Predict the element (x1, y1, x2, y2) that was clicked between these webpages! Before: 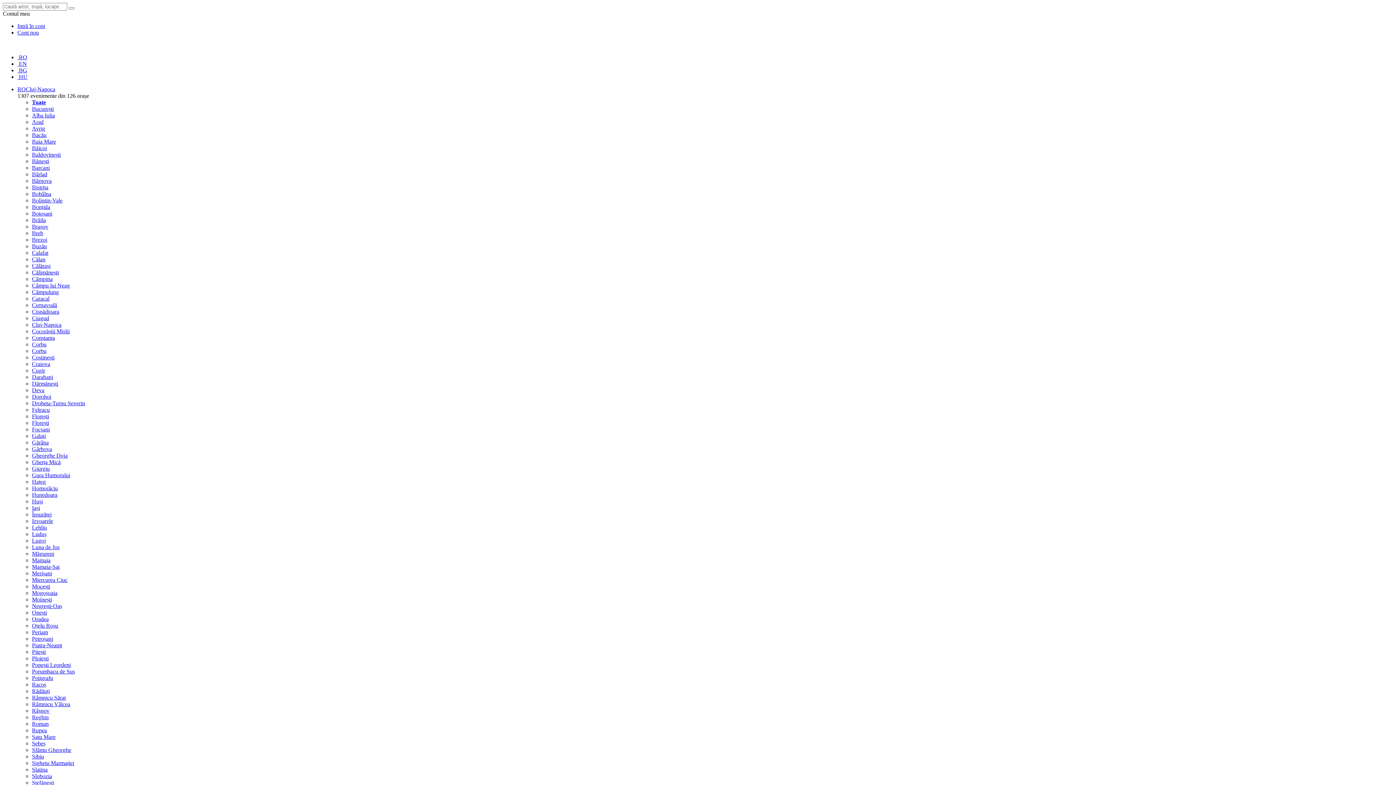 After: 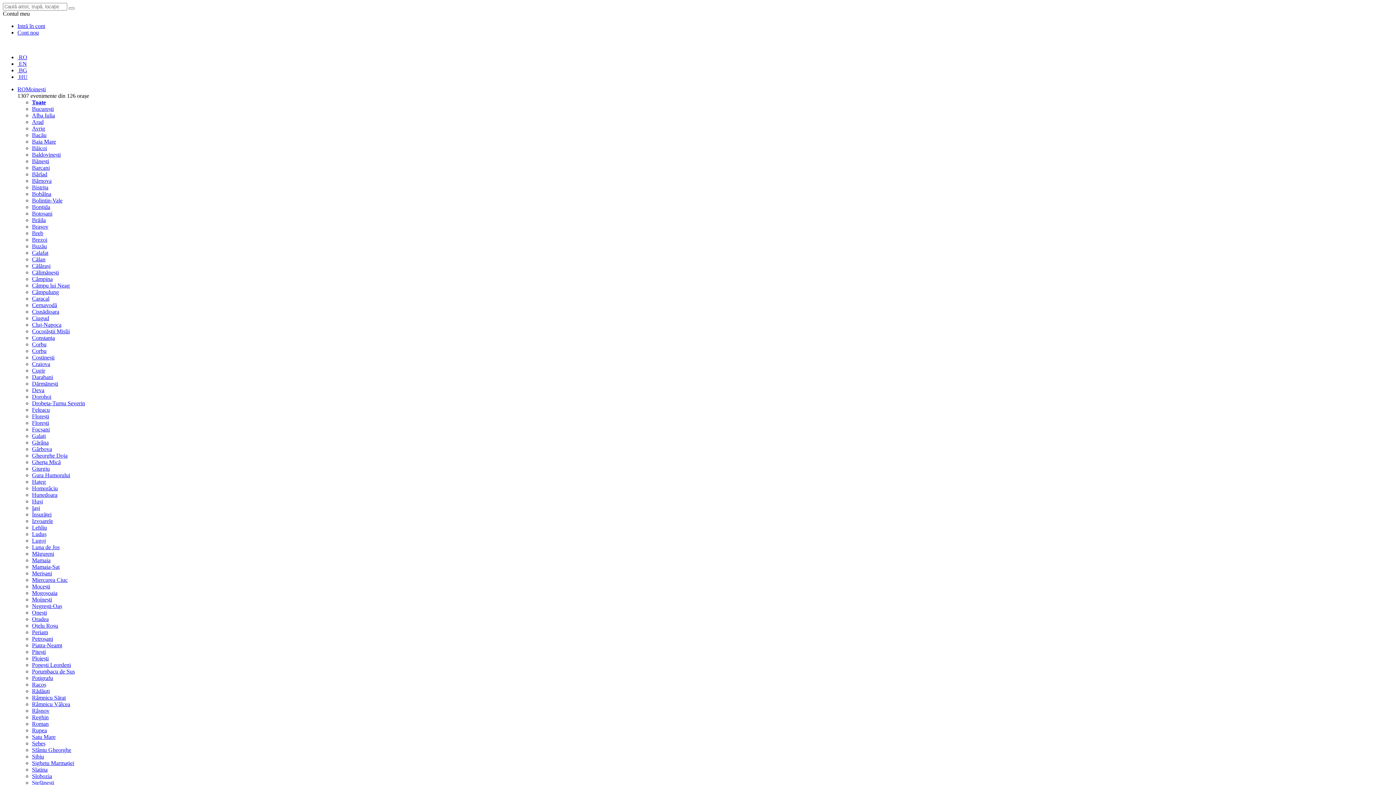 Action: label: Moinești bbox: (32, 596, 52, 602)